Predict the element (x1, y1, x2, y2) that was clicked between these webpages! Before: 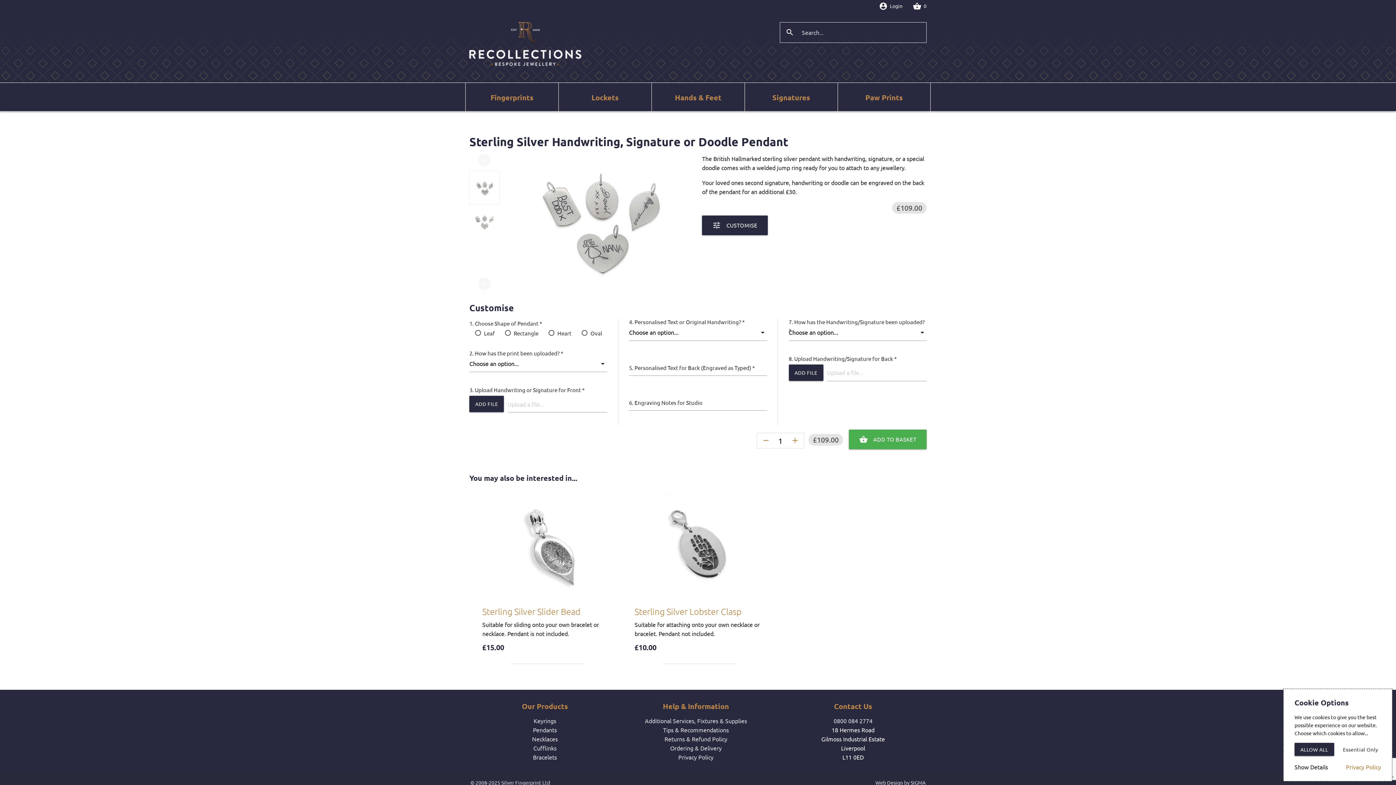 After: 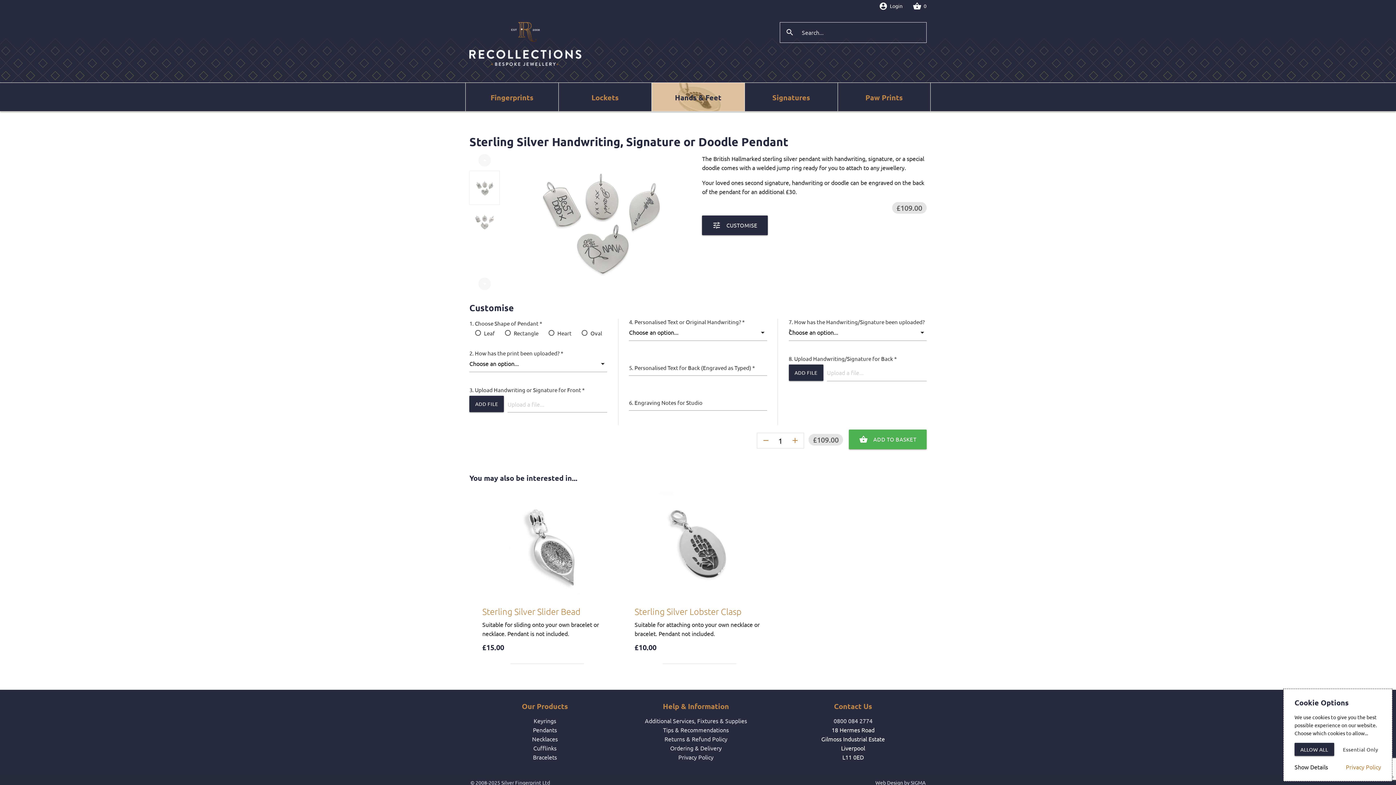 Action: bbox: (651, 82, 744, 111) label: Hands & Feet